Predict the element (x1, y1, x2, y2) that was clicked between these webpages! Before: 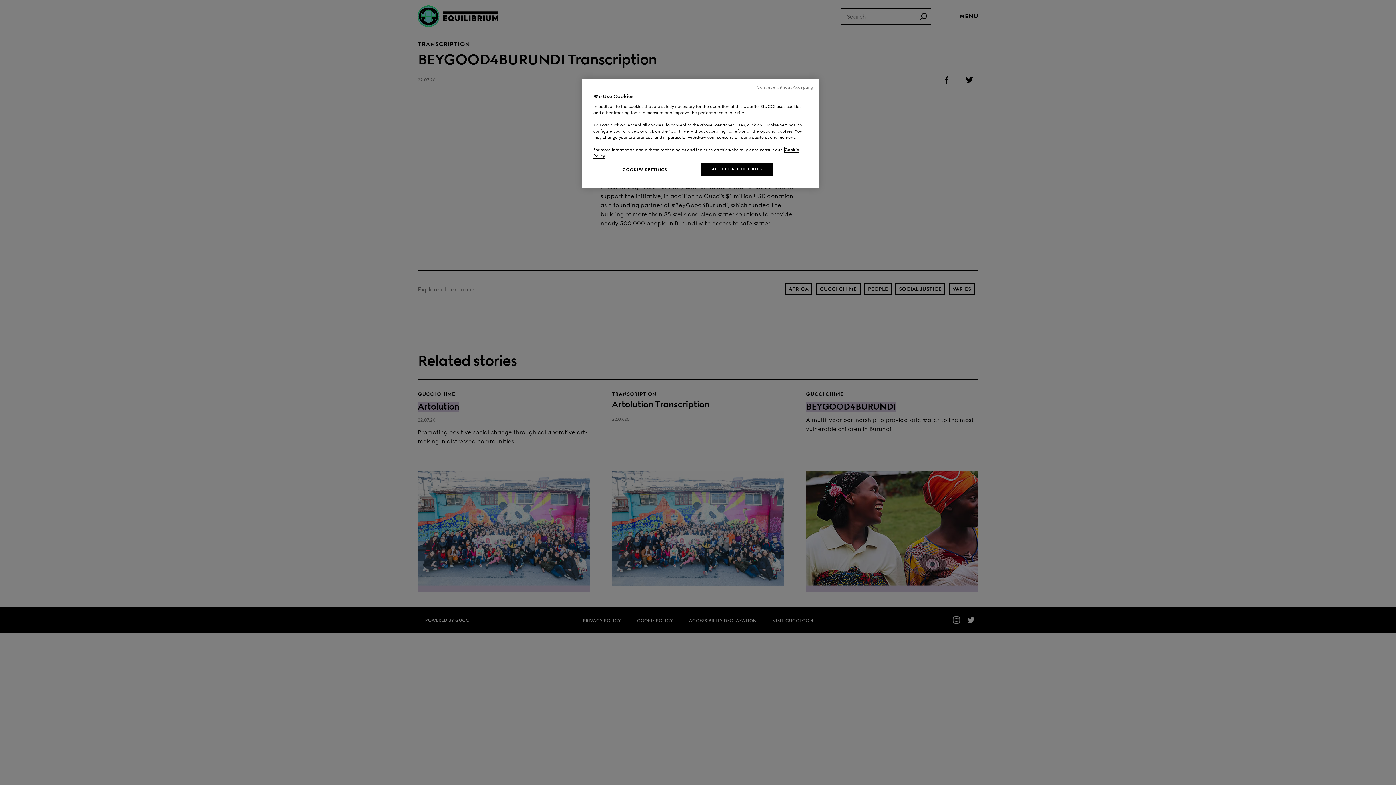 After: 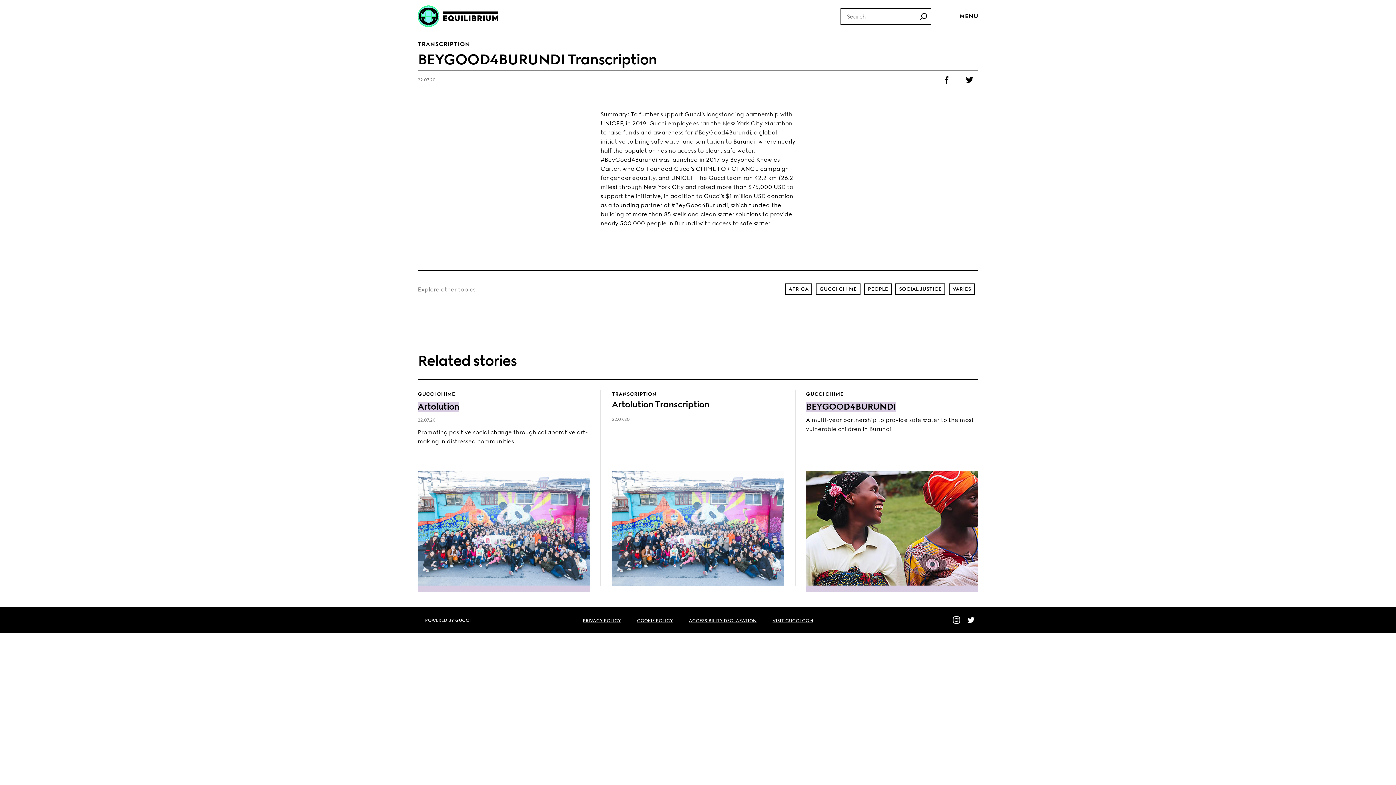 Action: bbox: (700, 162, 773, 175) label: ACCEPT ALL COOKIES